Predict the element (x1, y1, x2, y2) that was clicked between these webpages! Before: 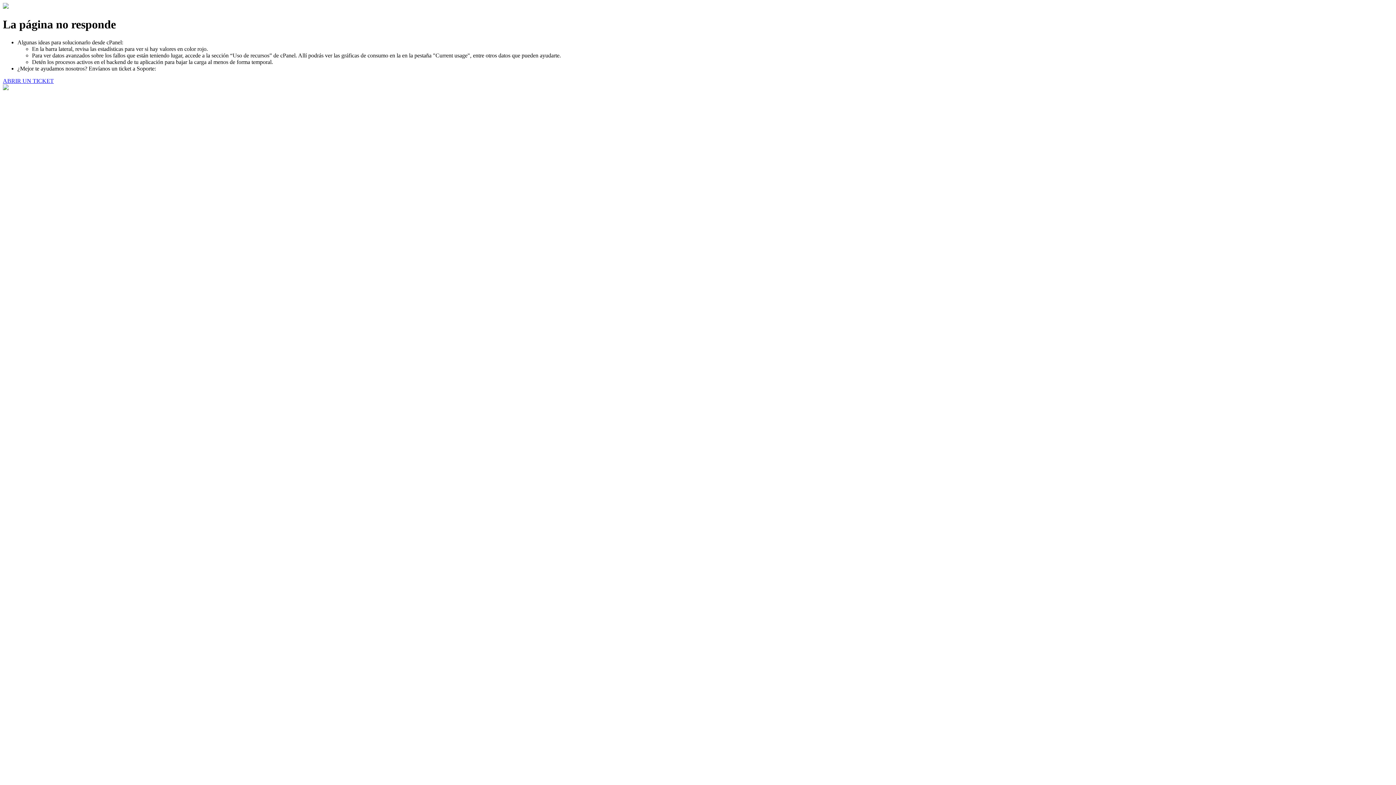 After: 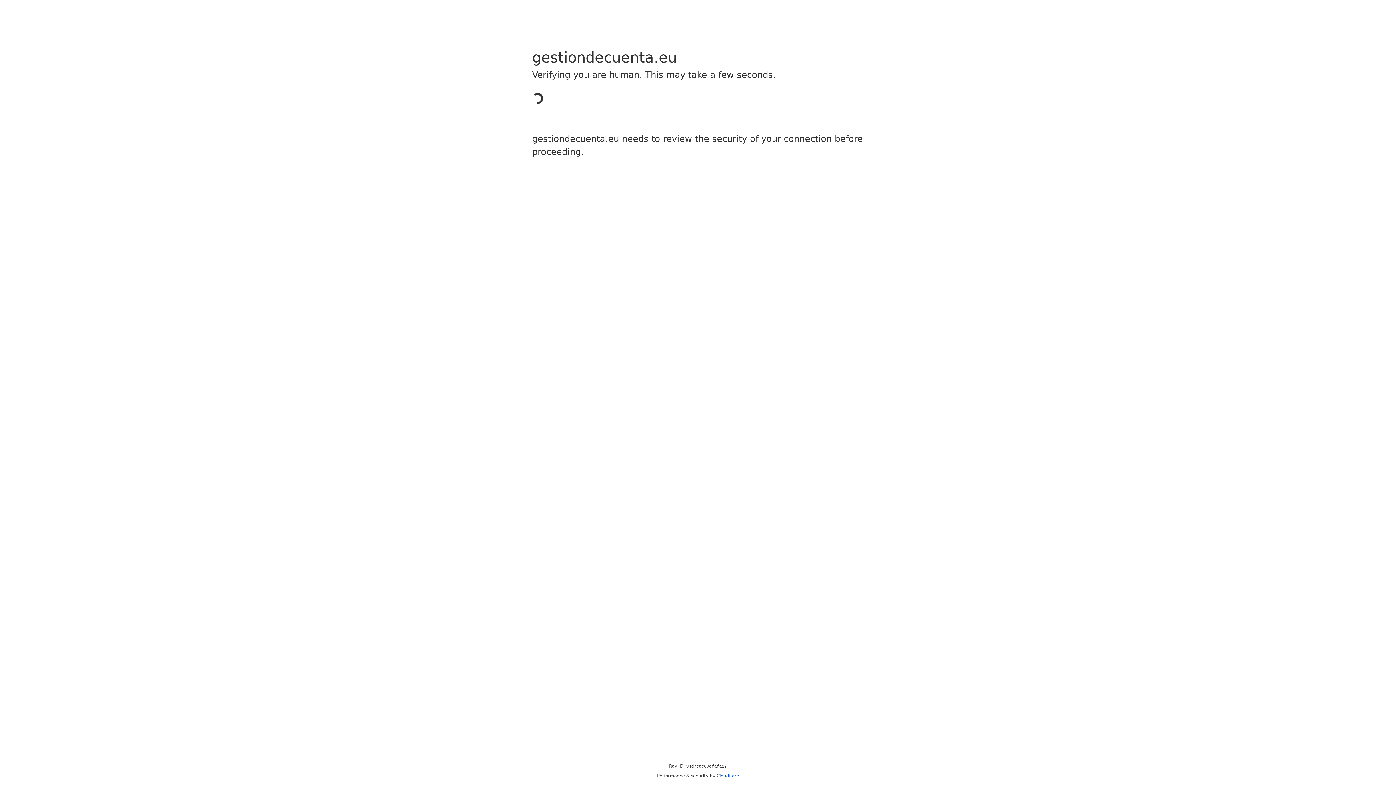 Action: label: ABRIR UN TICKET bbox: (2, 77, 53, 83)